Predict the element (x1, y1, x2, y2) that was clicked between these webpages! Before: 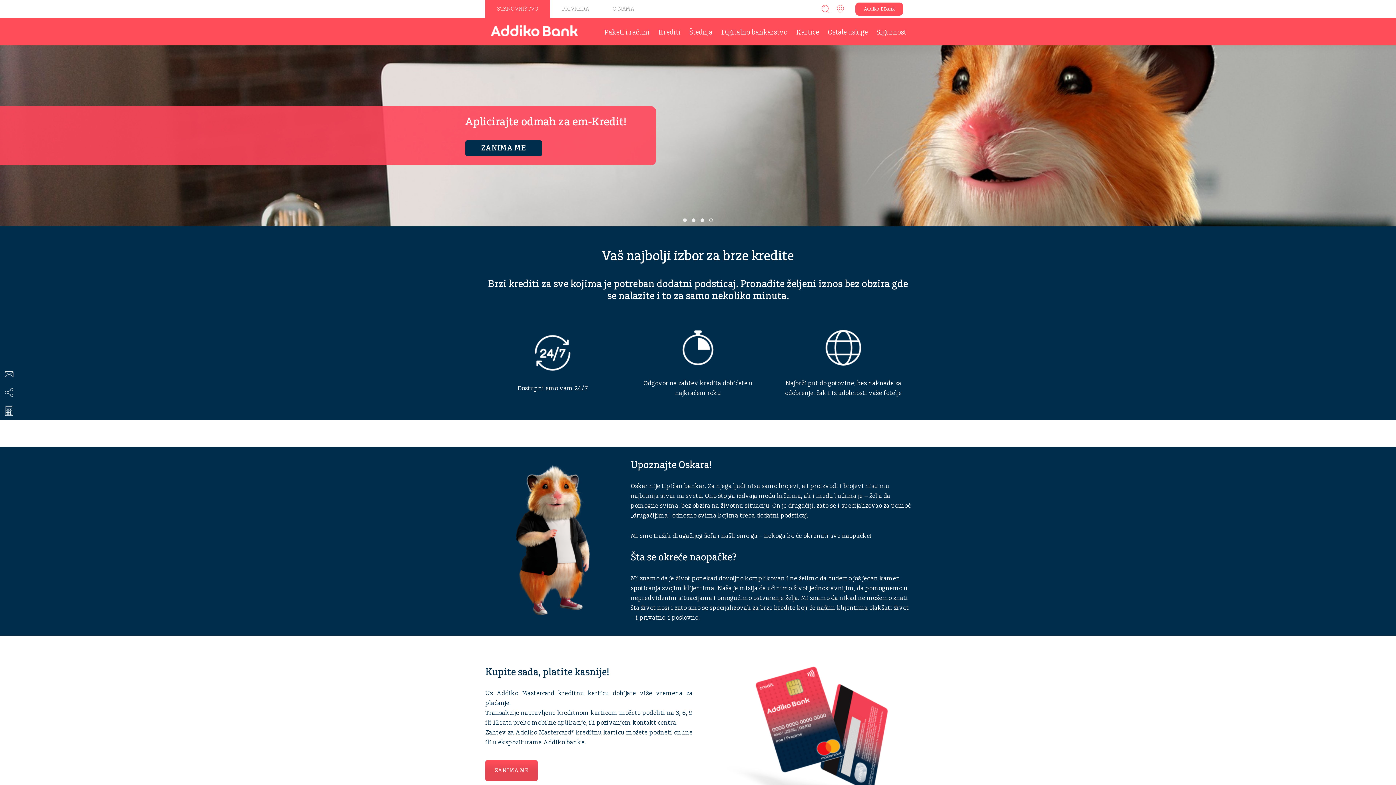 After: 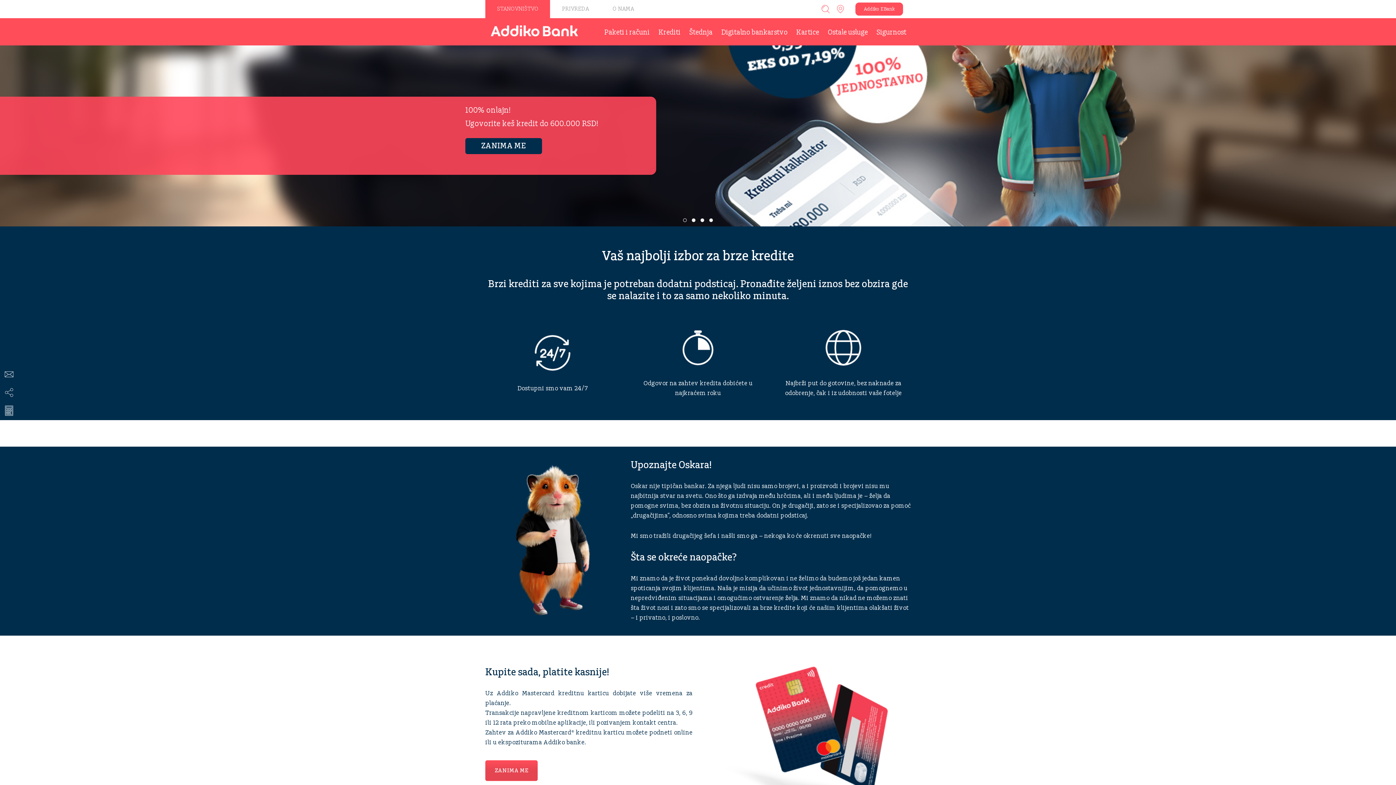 Action: bbox: (485, 760, 537, 781) label: ZANIMA ME